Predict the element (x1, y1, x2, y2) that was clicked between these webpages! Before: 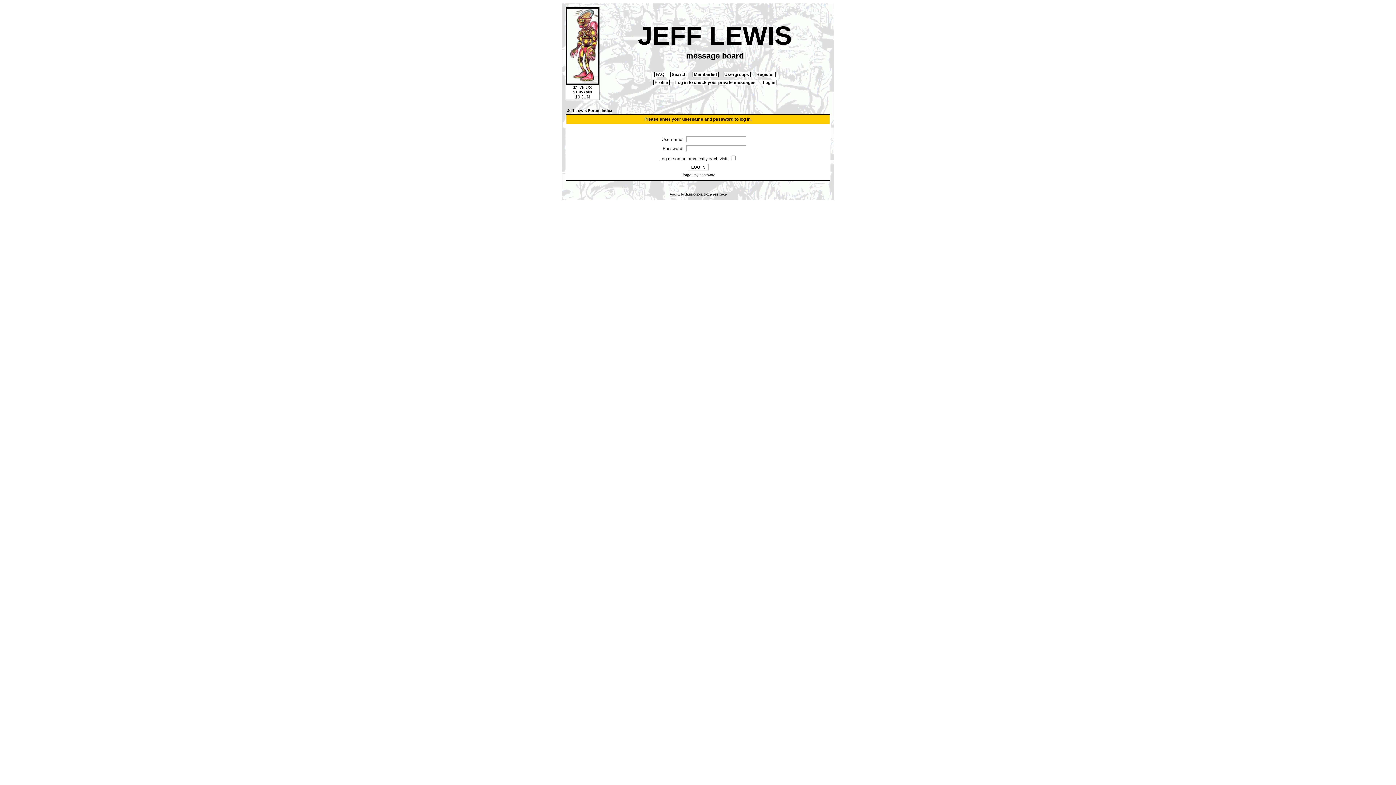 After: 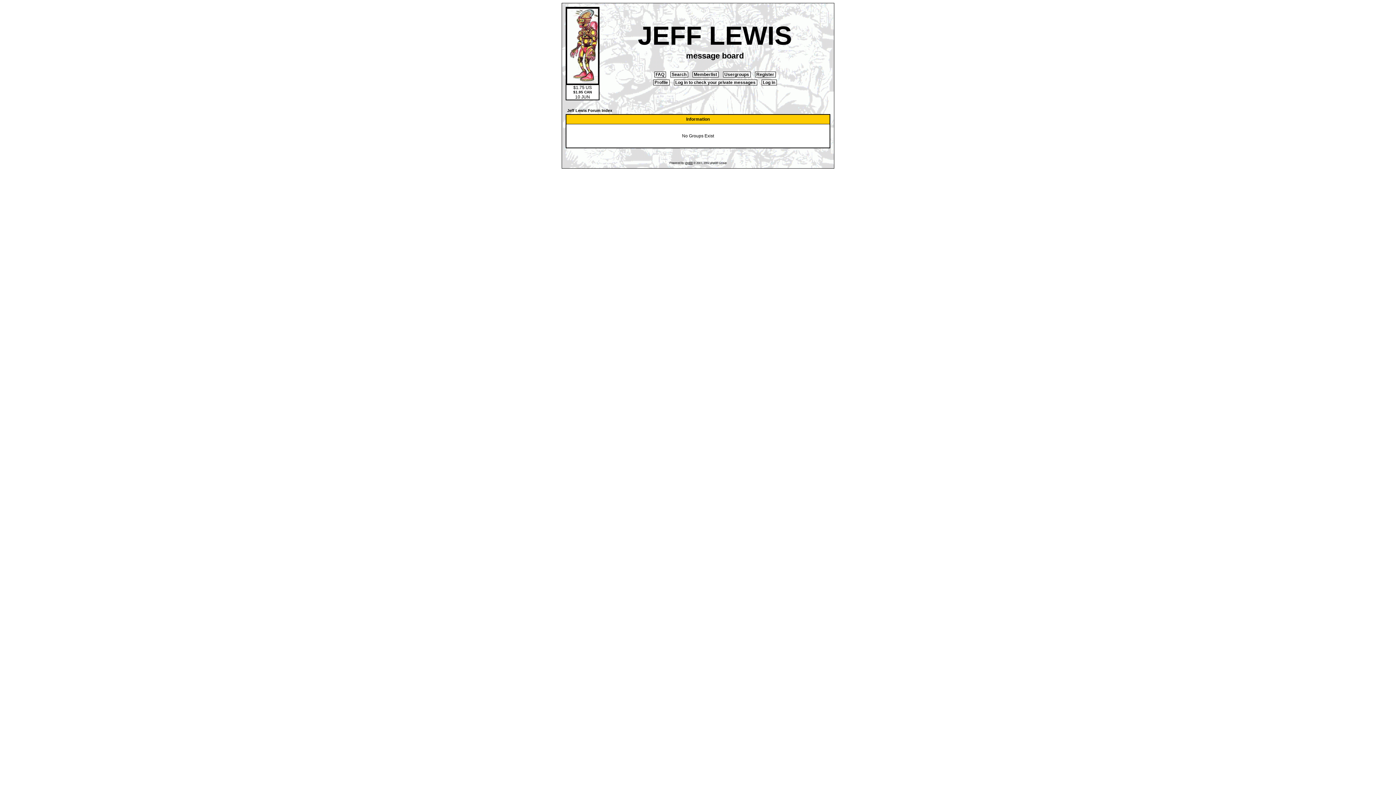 Action: label:  Usergroups  bbox: (723, 71, 750, 77)